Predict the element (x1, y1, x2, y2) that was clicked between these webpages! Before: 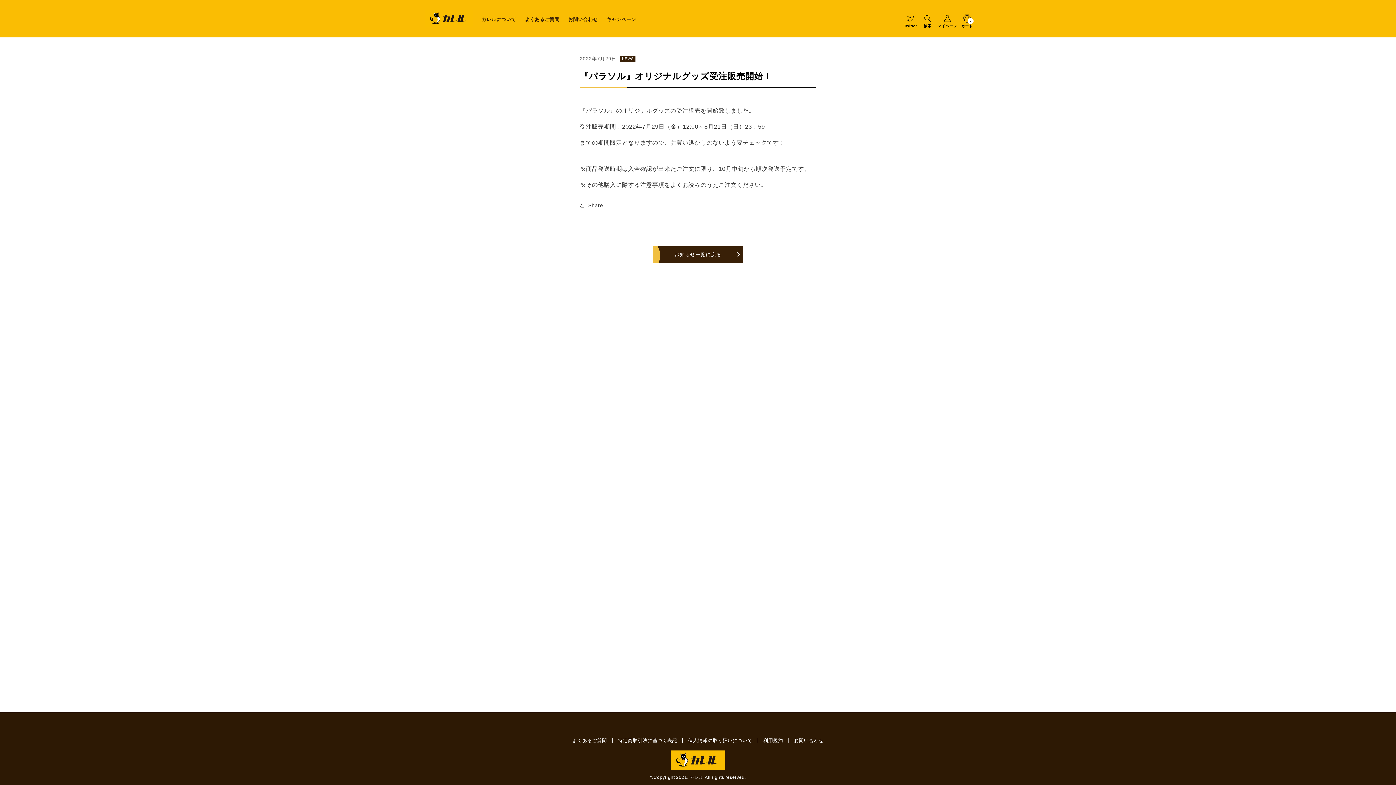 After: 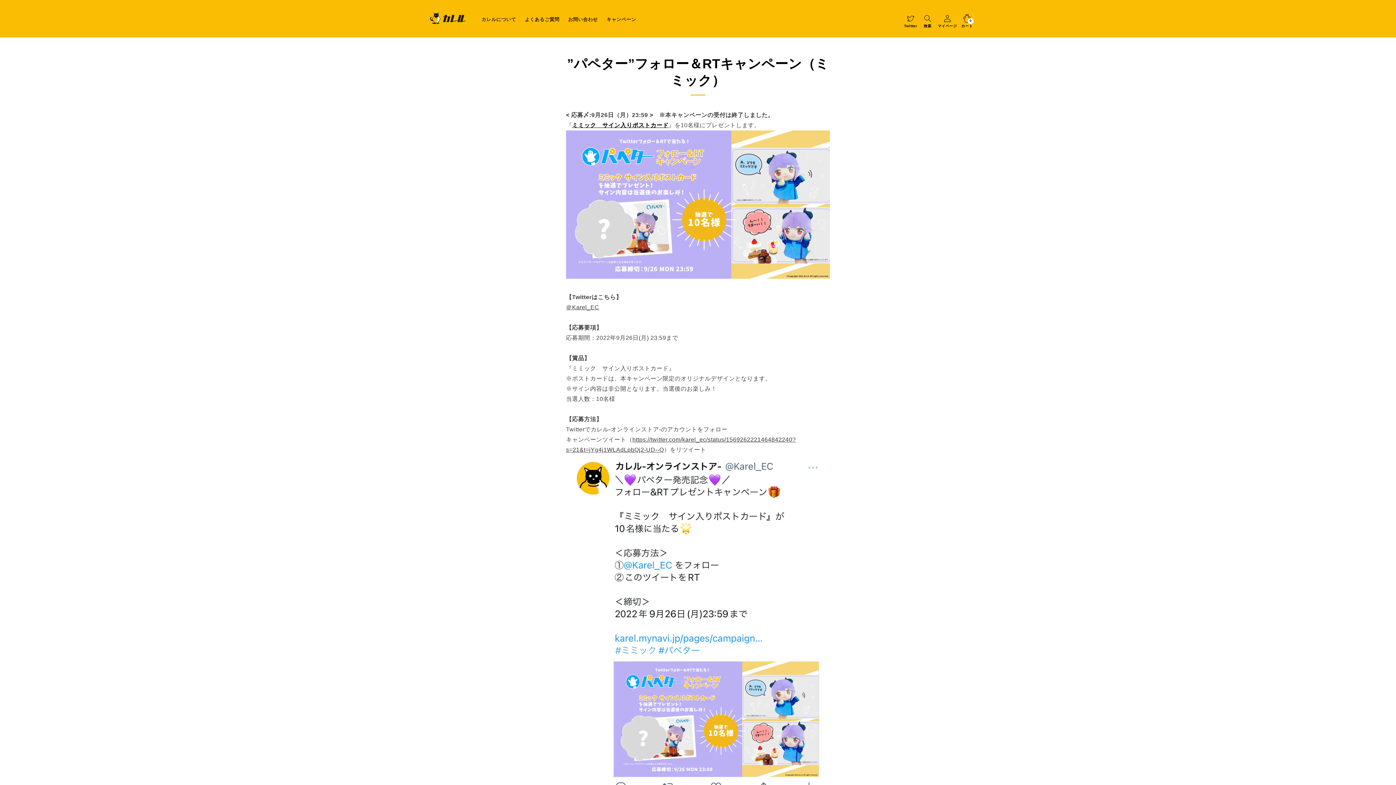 Action: label: キャンペーン bbox: (602, 12, 640, 22)